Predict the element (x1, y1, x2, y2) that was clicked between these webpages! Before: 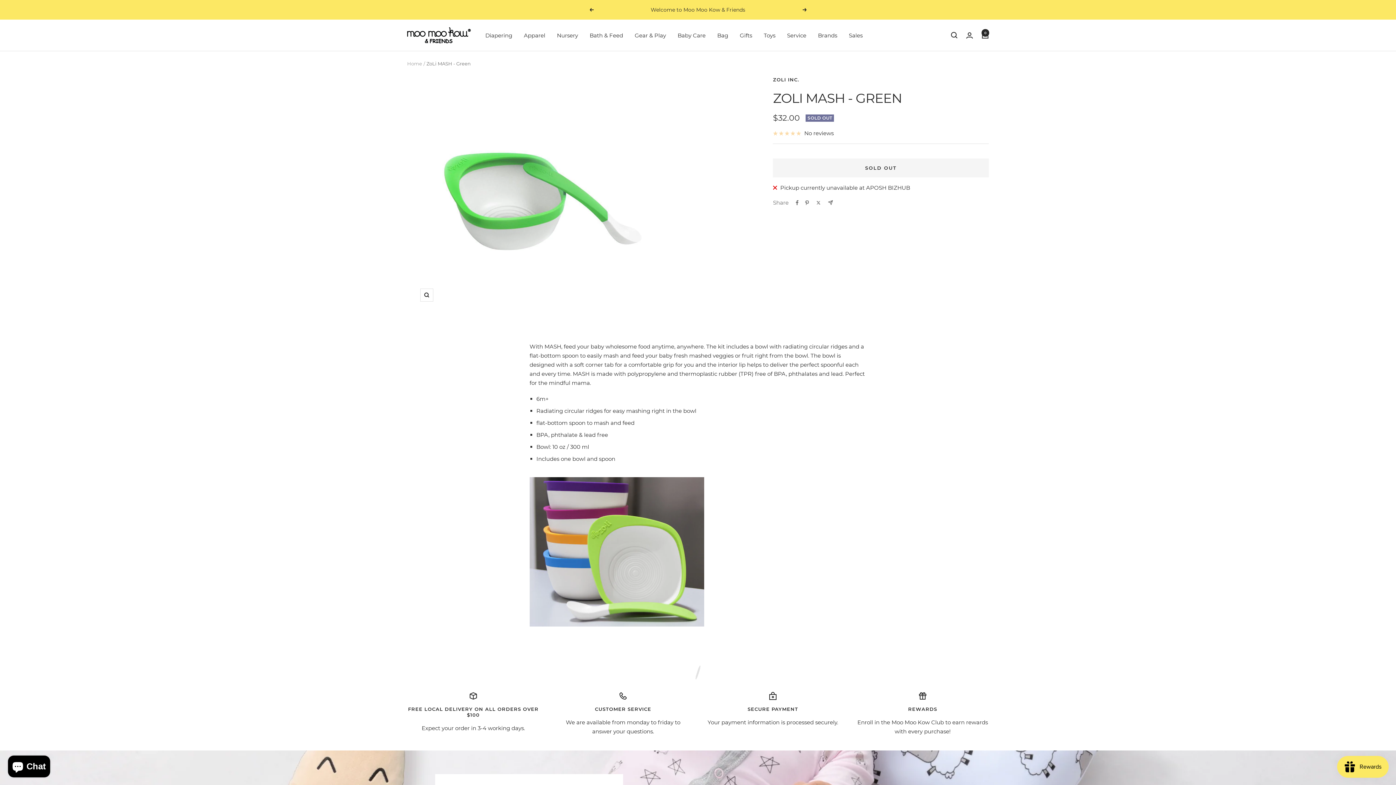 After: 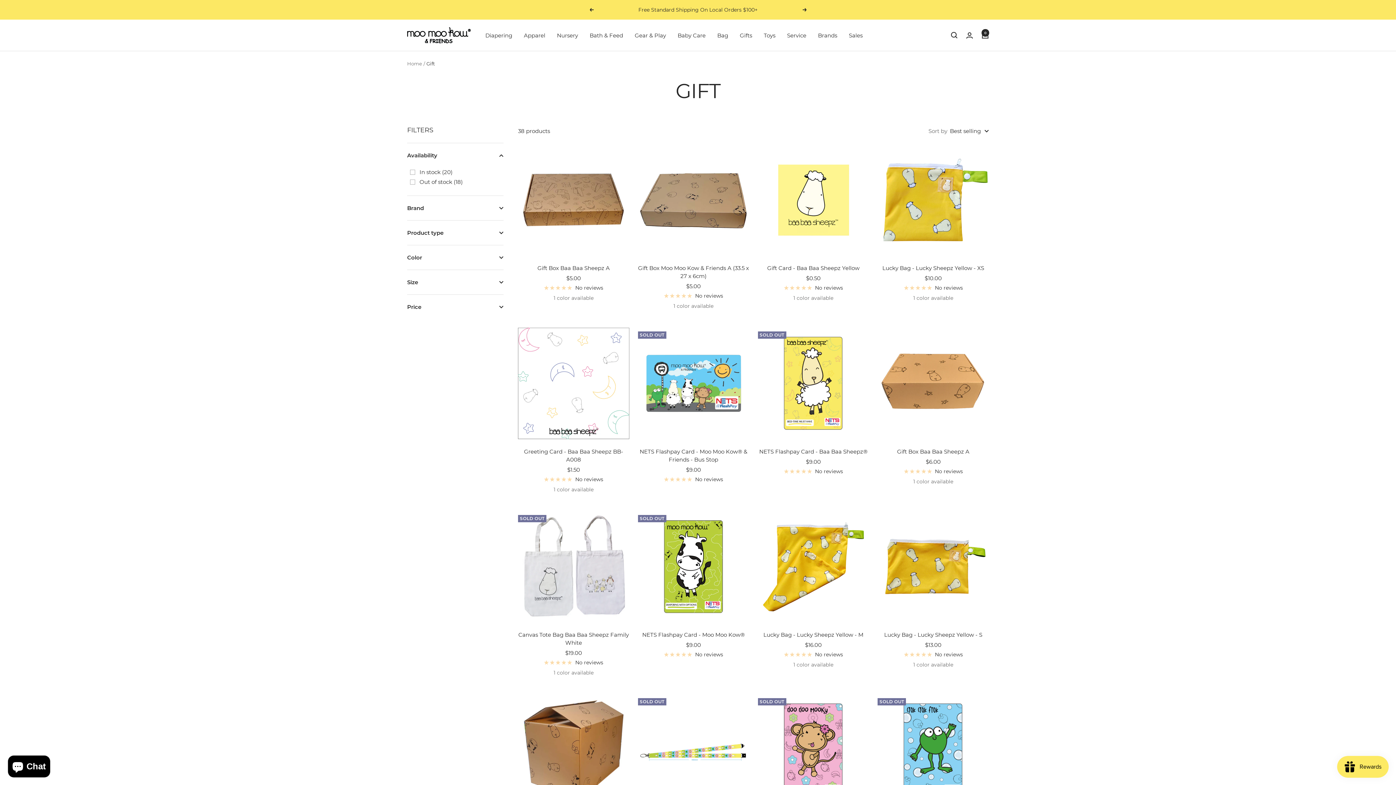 Action: label: Gifts bbox: (740, 30, 752, 39)